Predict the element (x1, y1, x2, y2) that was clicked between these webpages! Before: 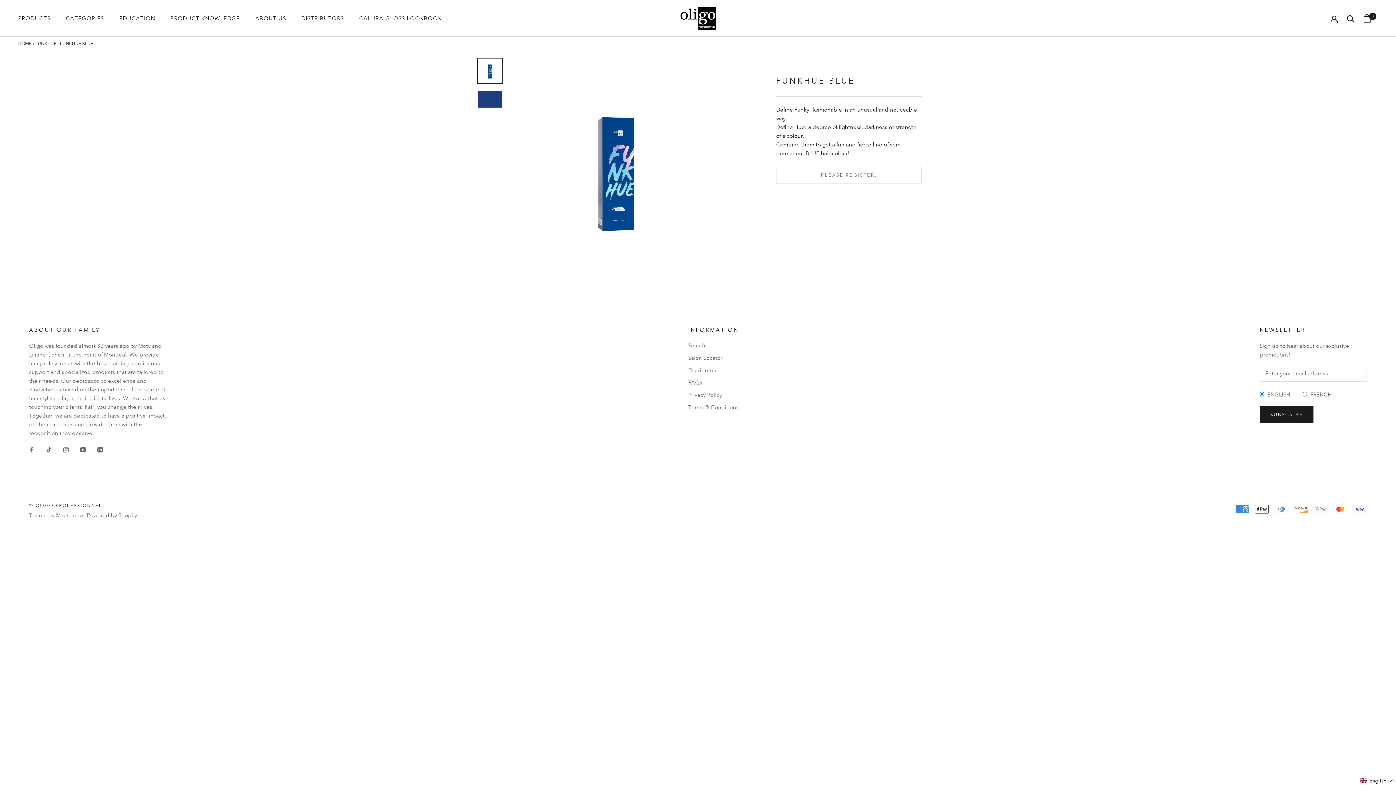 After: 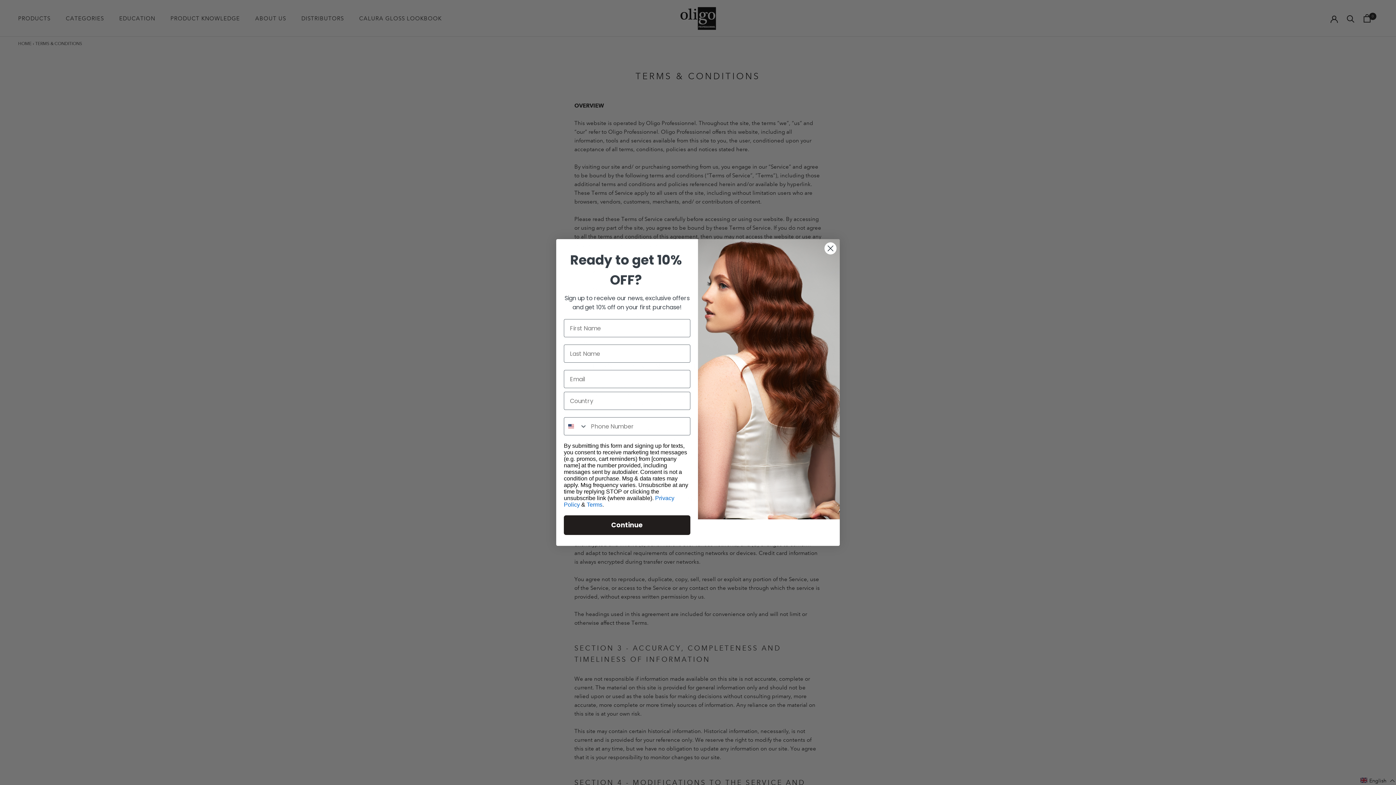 Action: bbox: (688, 403, 738, 411) label: Terms & Conditions